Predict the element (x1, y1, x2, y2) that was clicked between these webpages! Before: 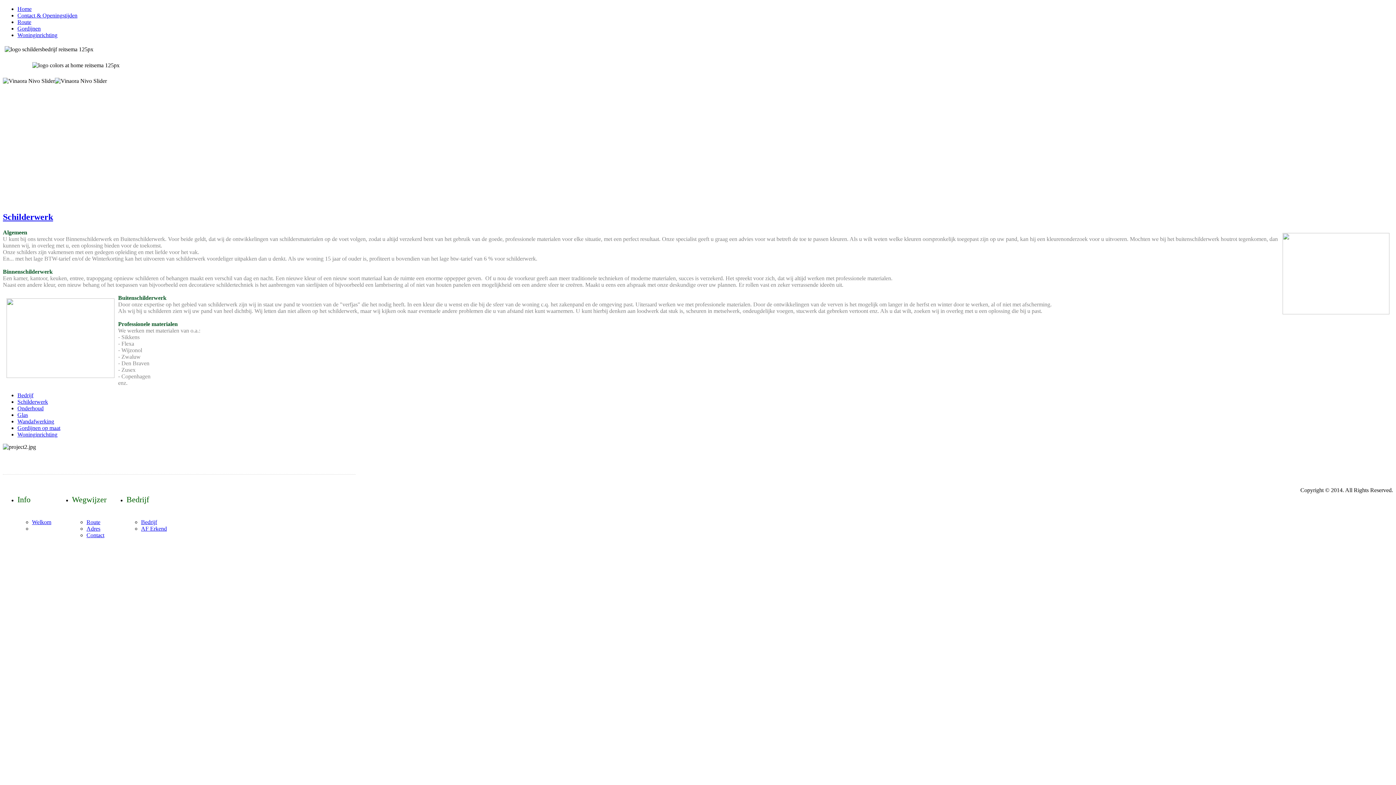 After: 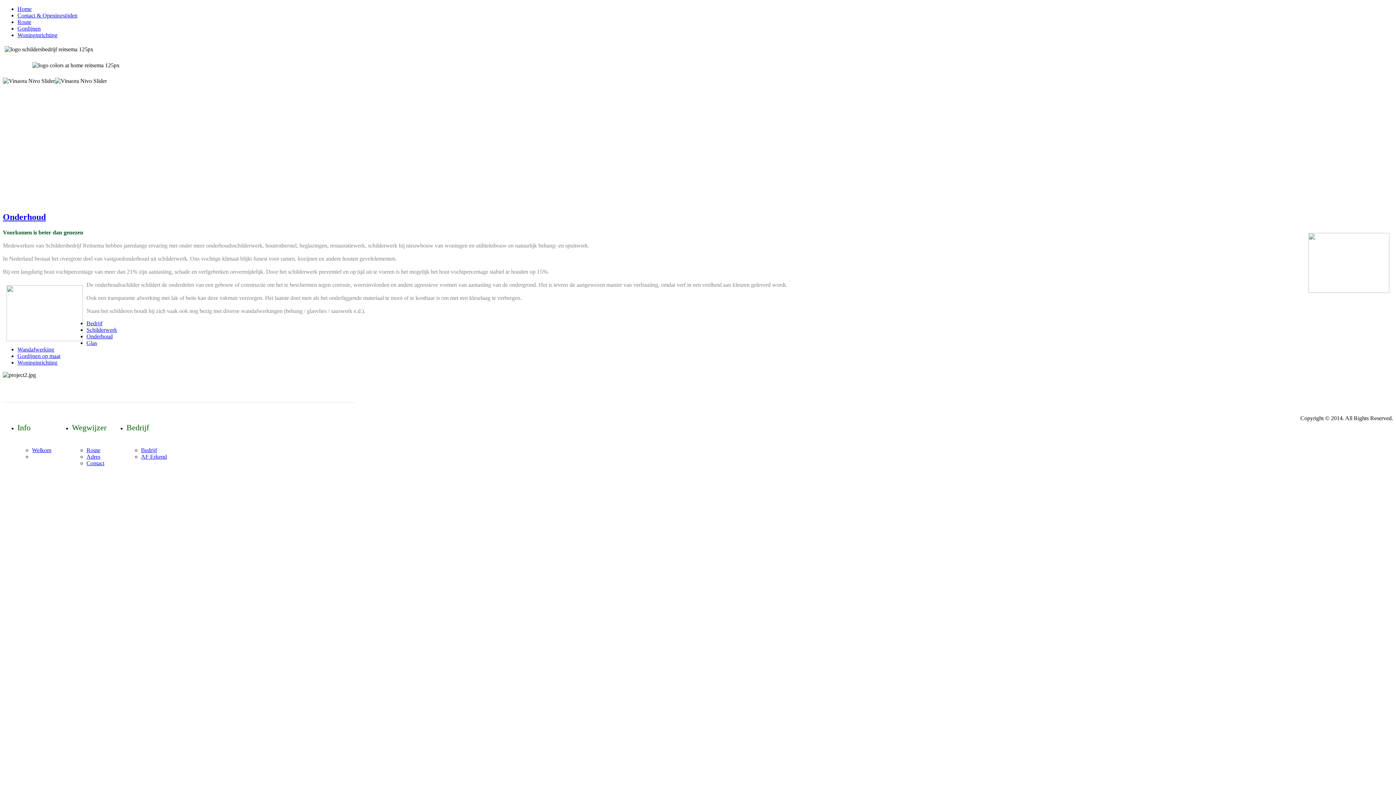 Action: bbox: (17, 405, 43, 411) label: Onderhoud